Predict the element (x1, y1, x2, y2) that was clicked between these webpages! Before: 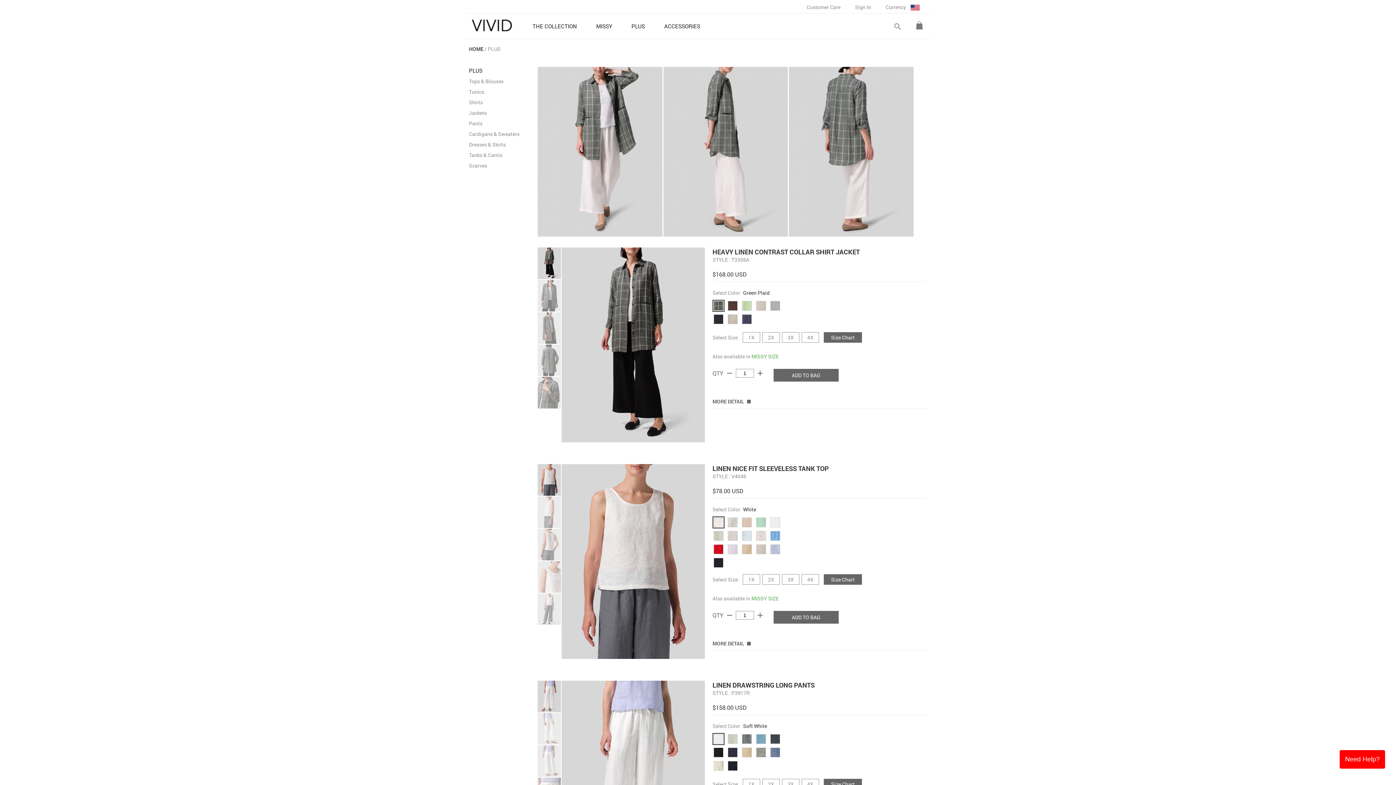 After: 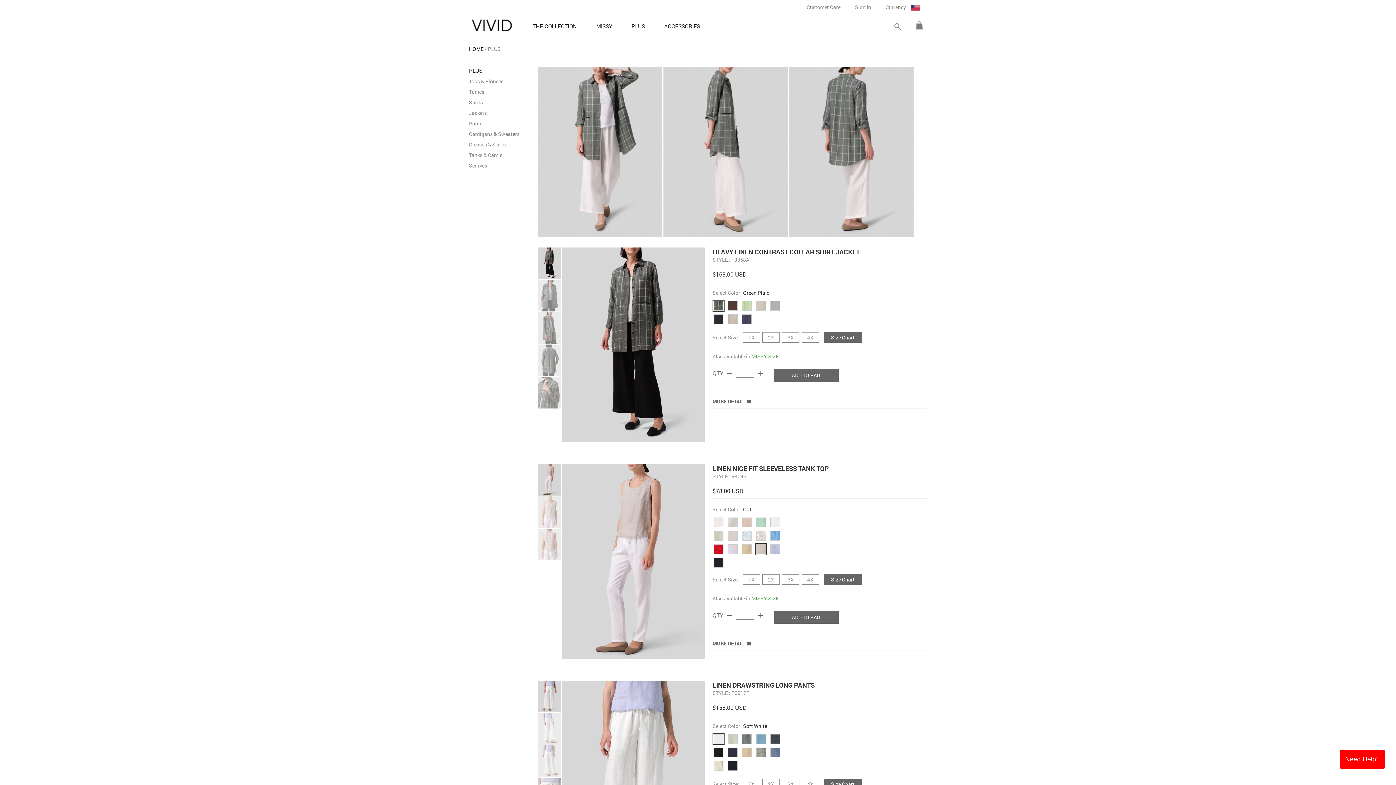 Action: bbox: (756, 544, 766, 554)